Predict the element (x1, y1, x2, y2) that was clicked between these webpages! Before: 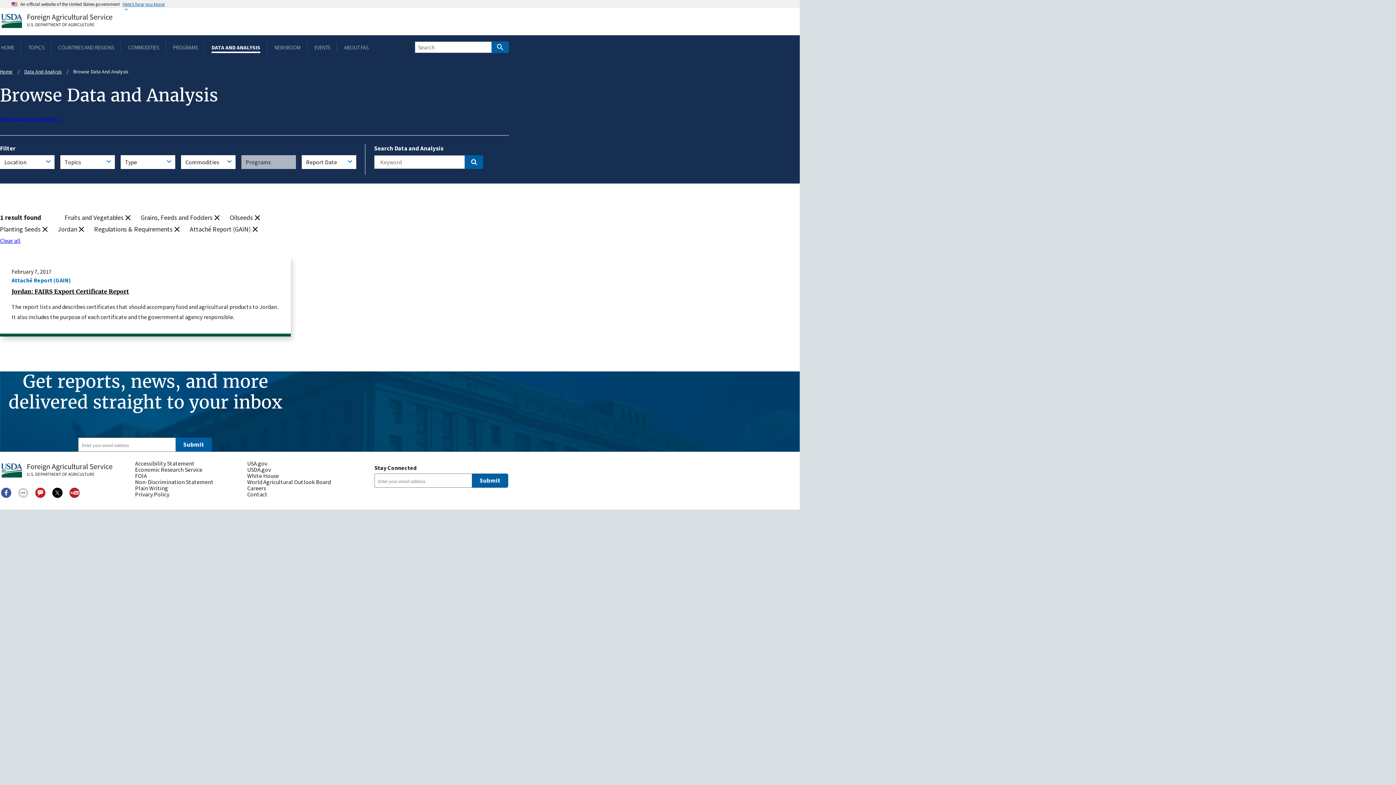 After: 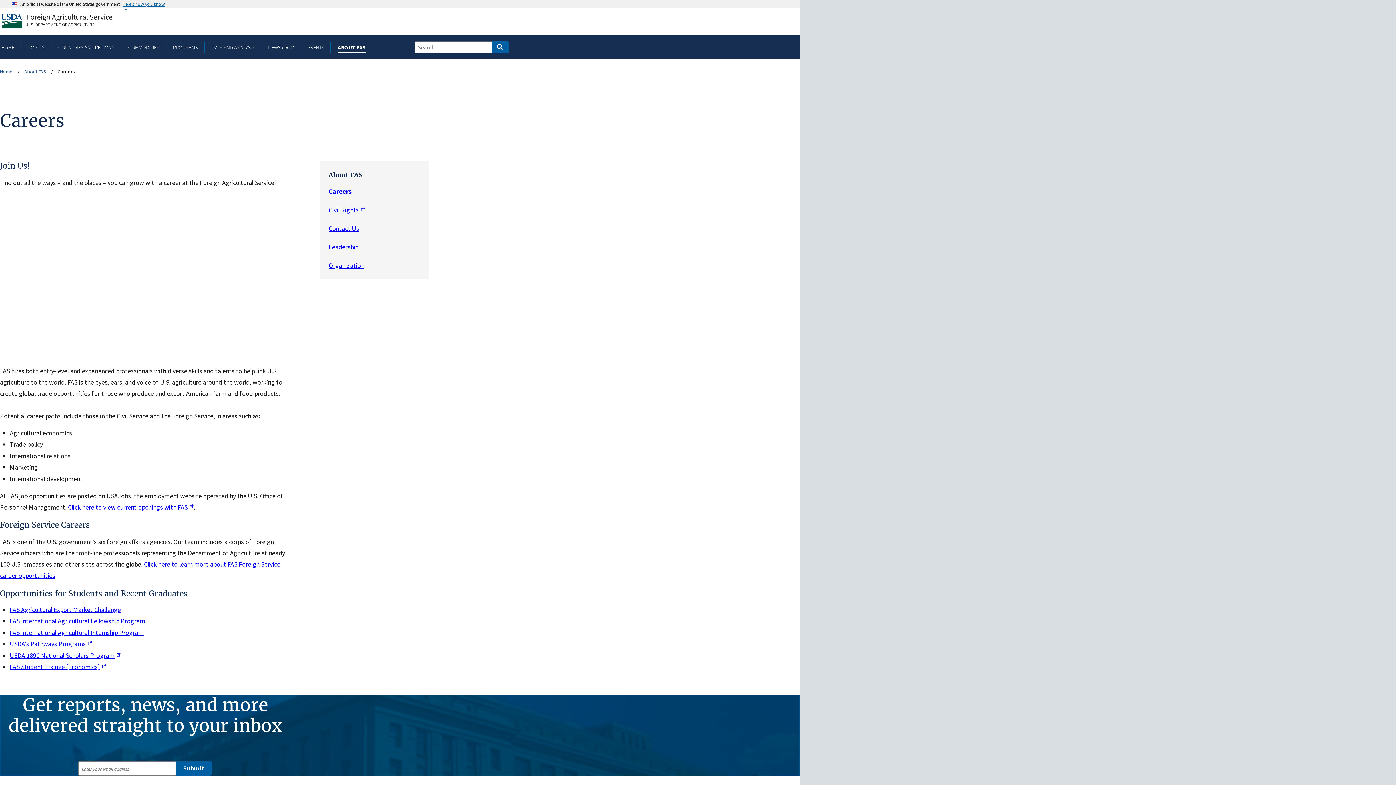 Action: label: Careers bbox: (247, 485, 353, 491)